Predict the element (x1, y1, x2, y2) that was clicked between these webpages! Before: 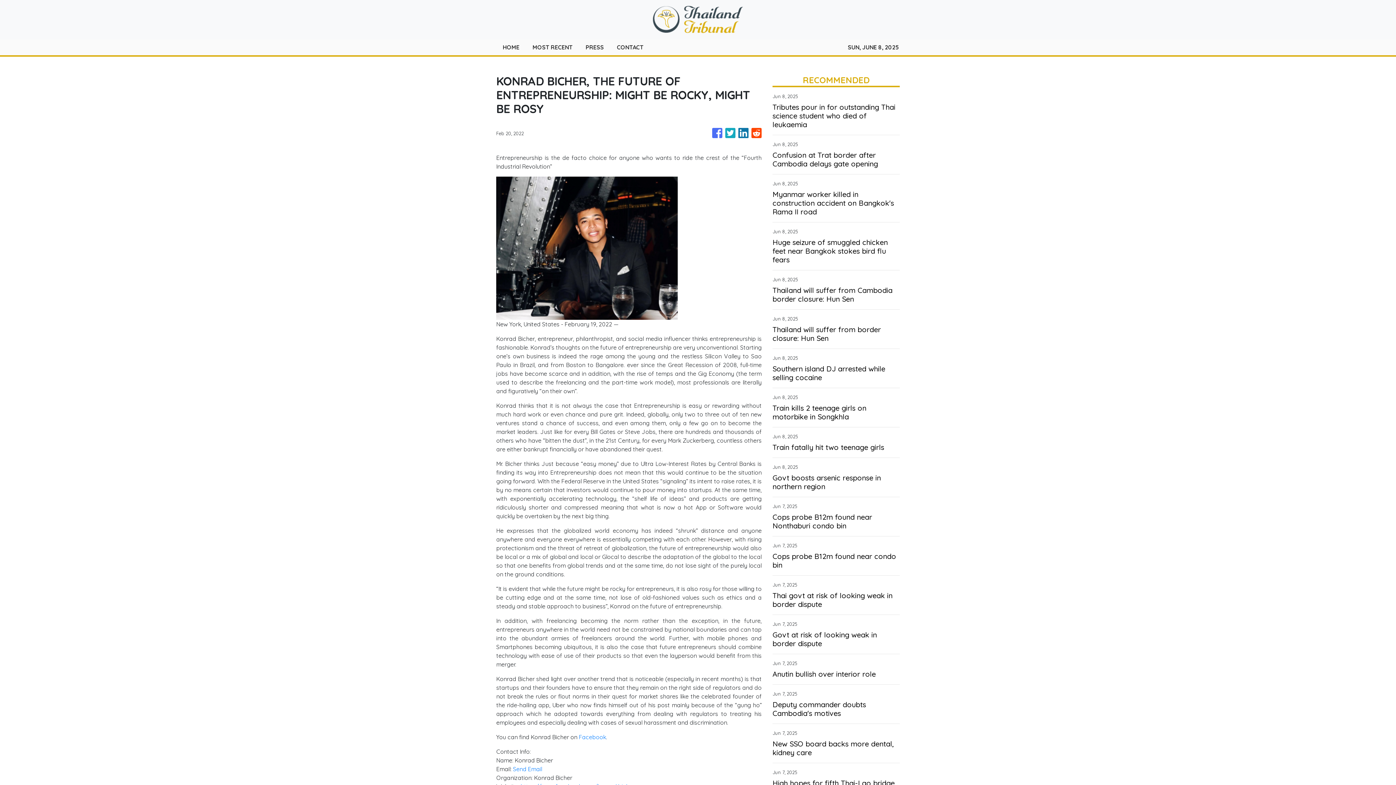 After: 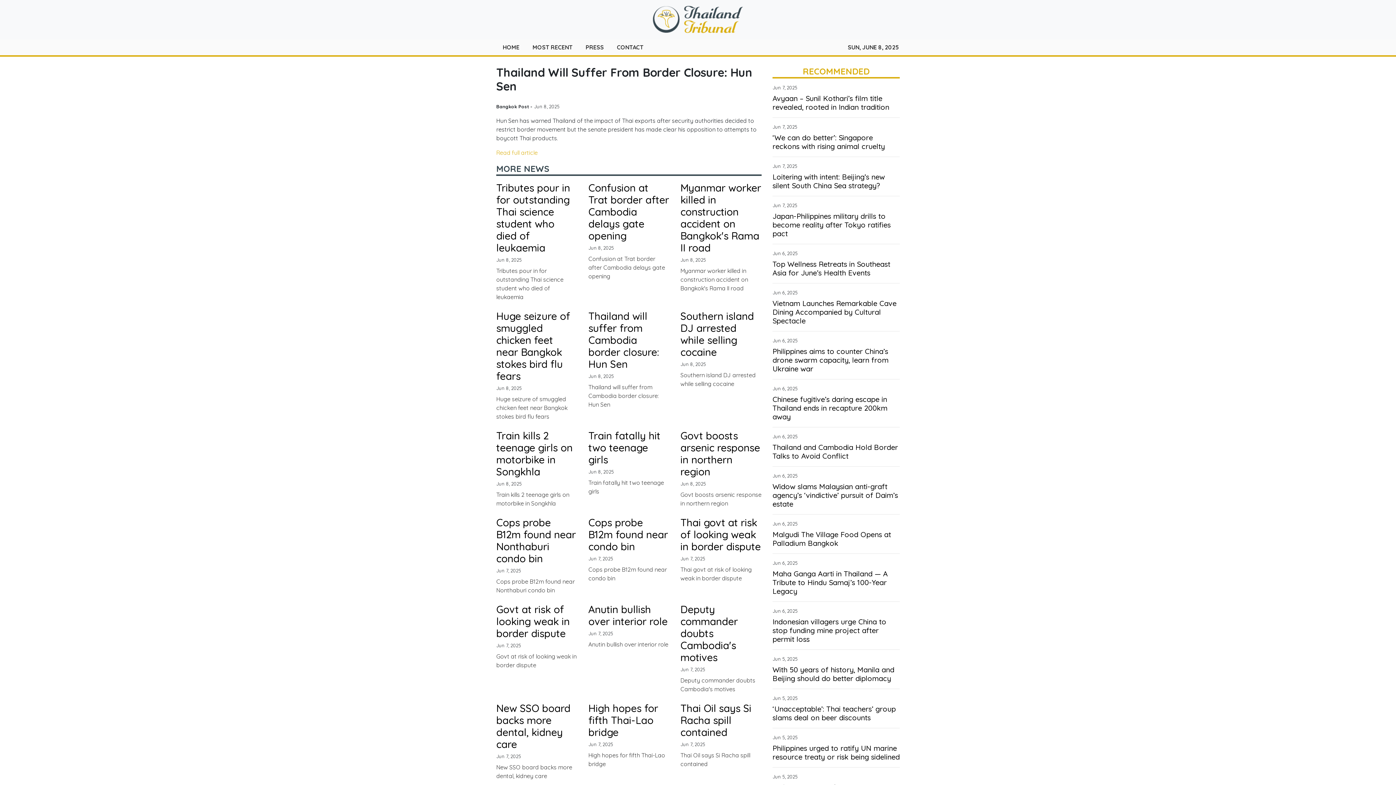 Action: label: Thailand will suffer from border closure: Hun Sen bbox: (772, 325, 900, 342)